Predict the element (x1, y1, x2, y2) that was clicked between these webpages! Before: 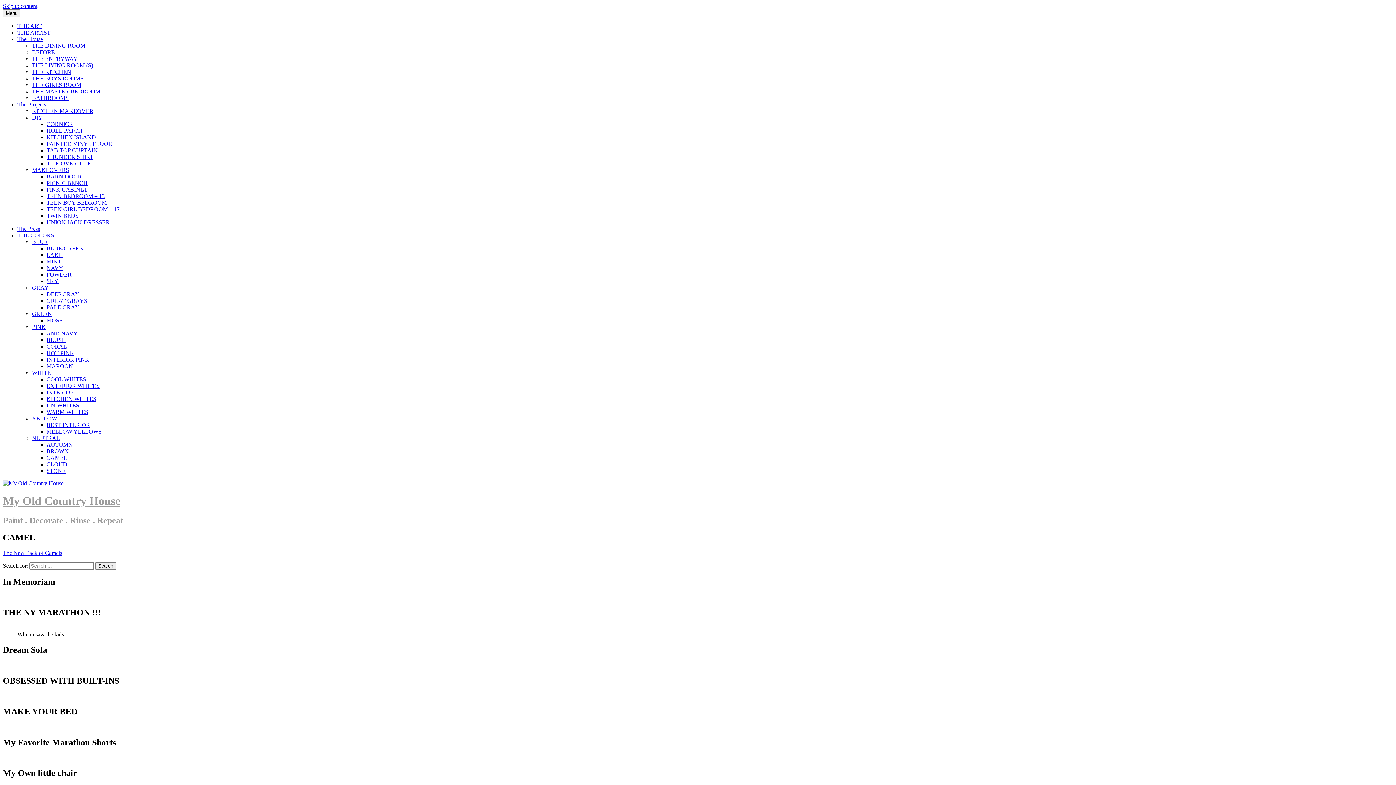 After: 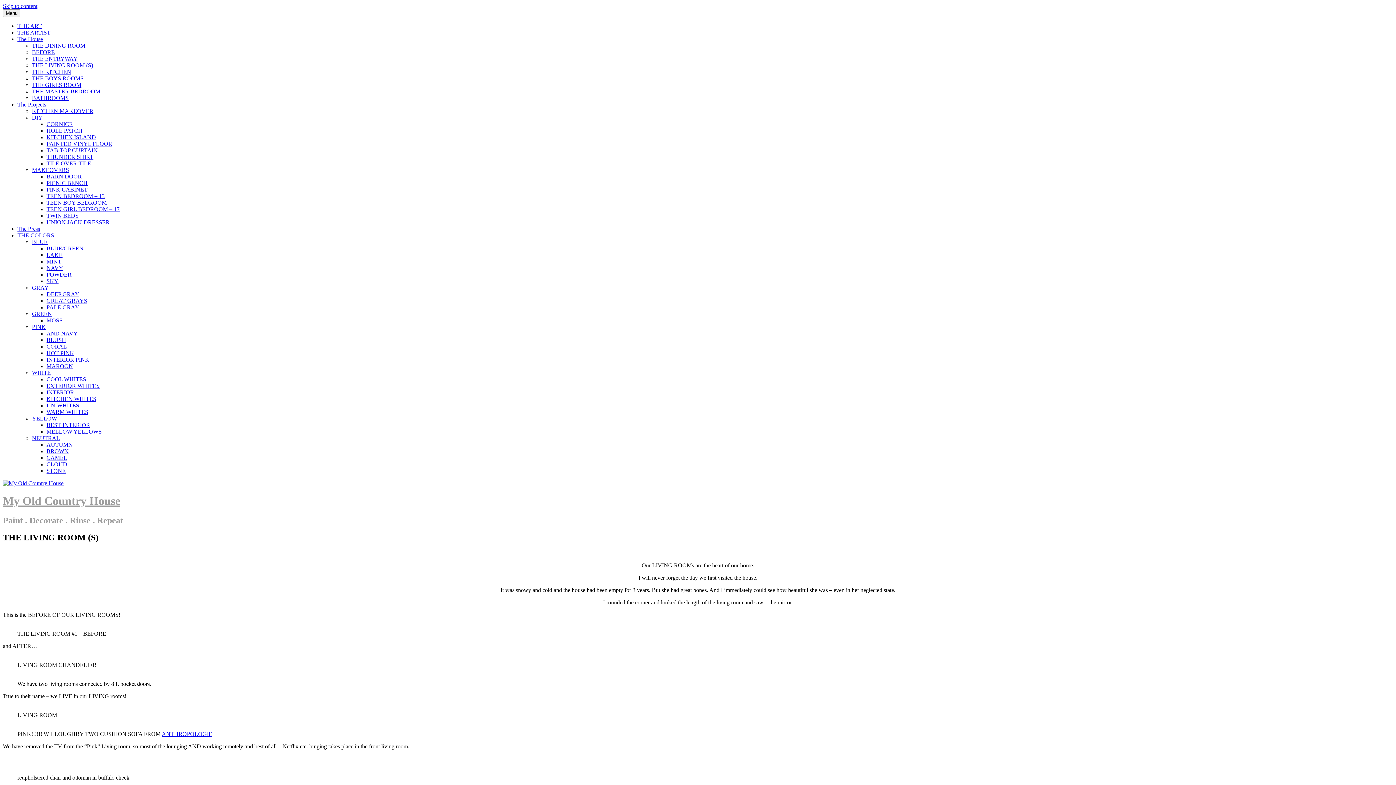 Action: label: THE LIVING ROOM (S) bbox: (32, 62, 93, 68)